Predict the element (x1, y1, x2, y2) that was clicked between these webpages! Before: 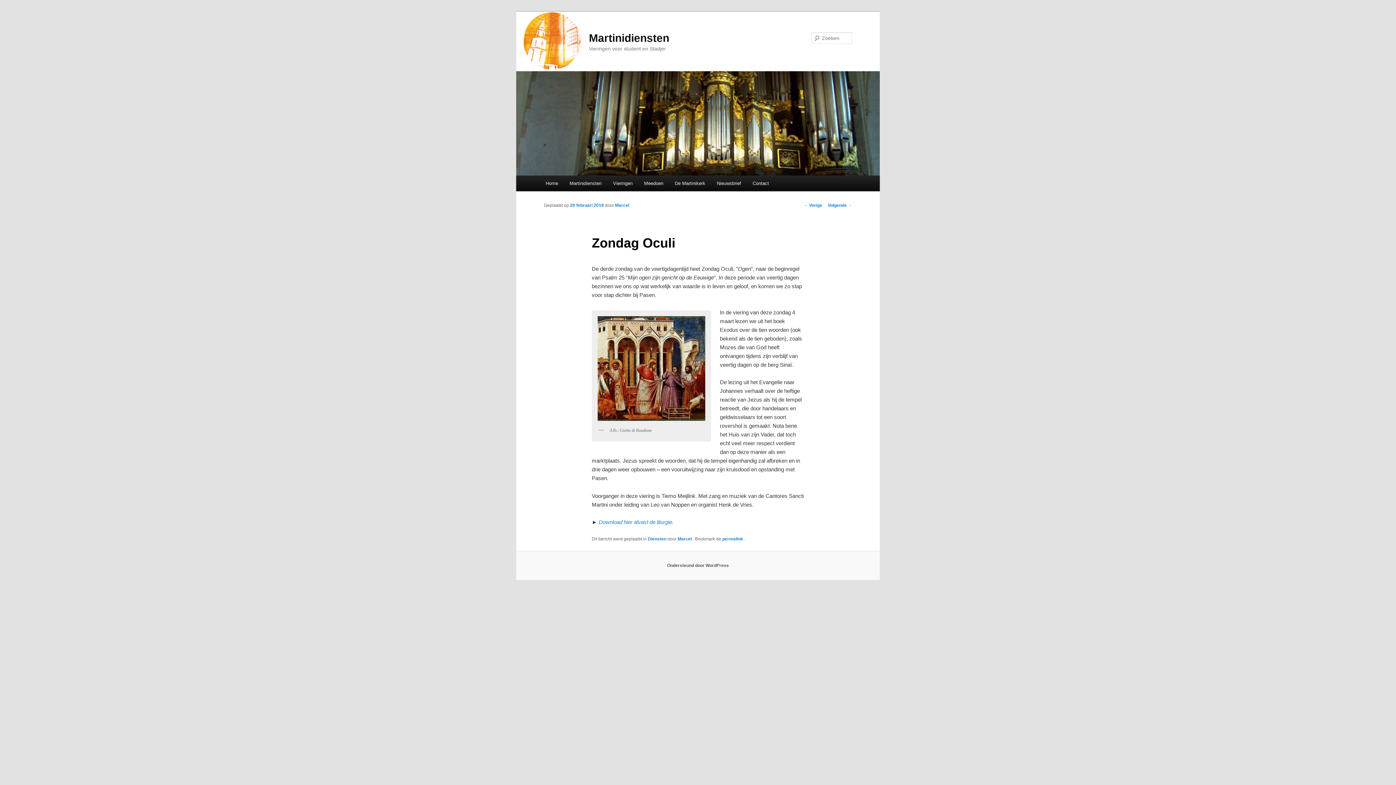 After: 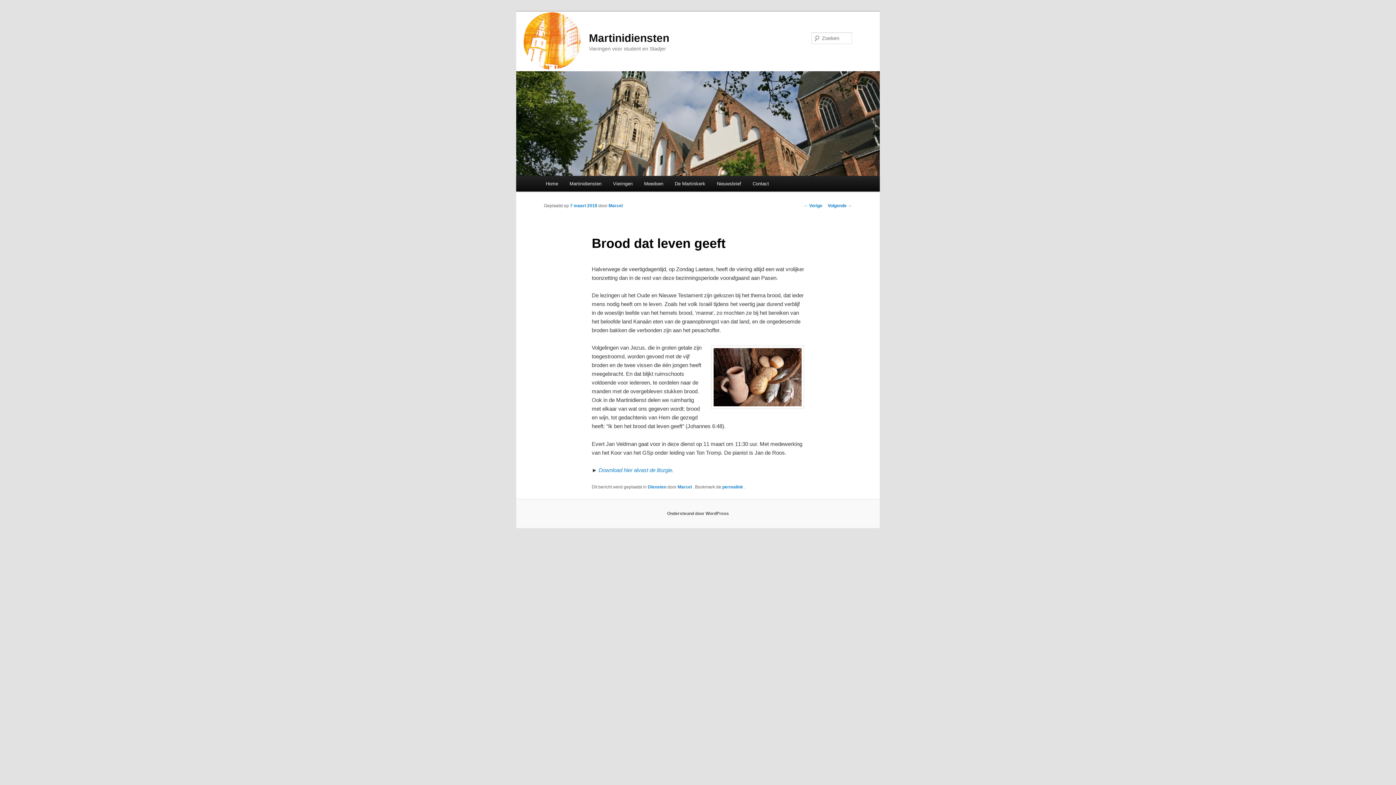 Action: label: Volgende → bbox: (828, 202, 852, 207)